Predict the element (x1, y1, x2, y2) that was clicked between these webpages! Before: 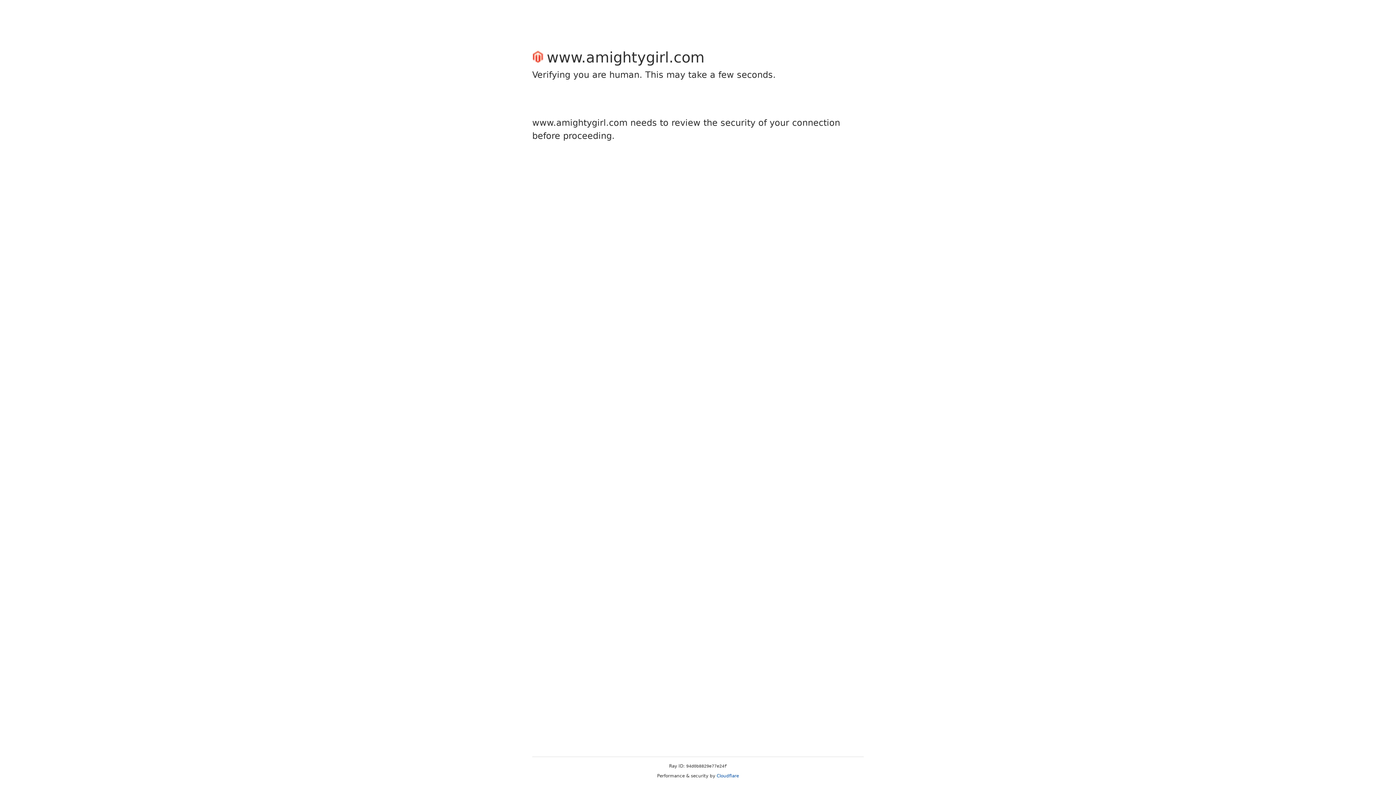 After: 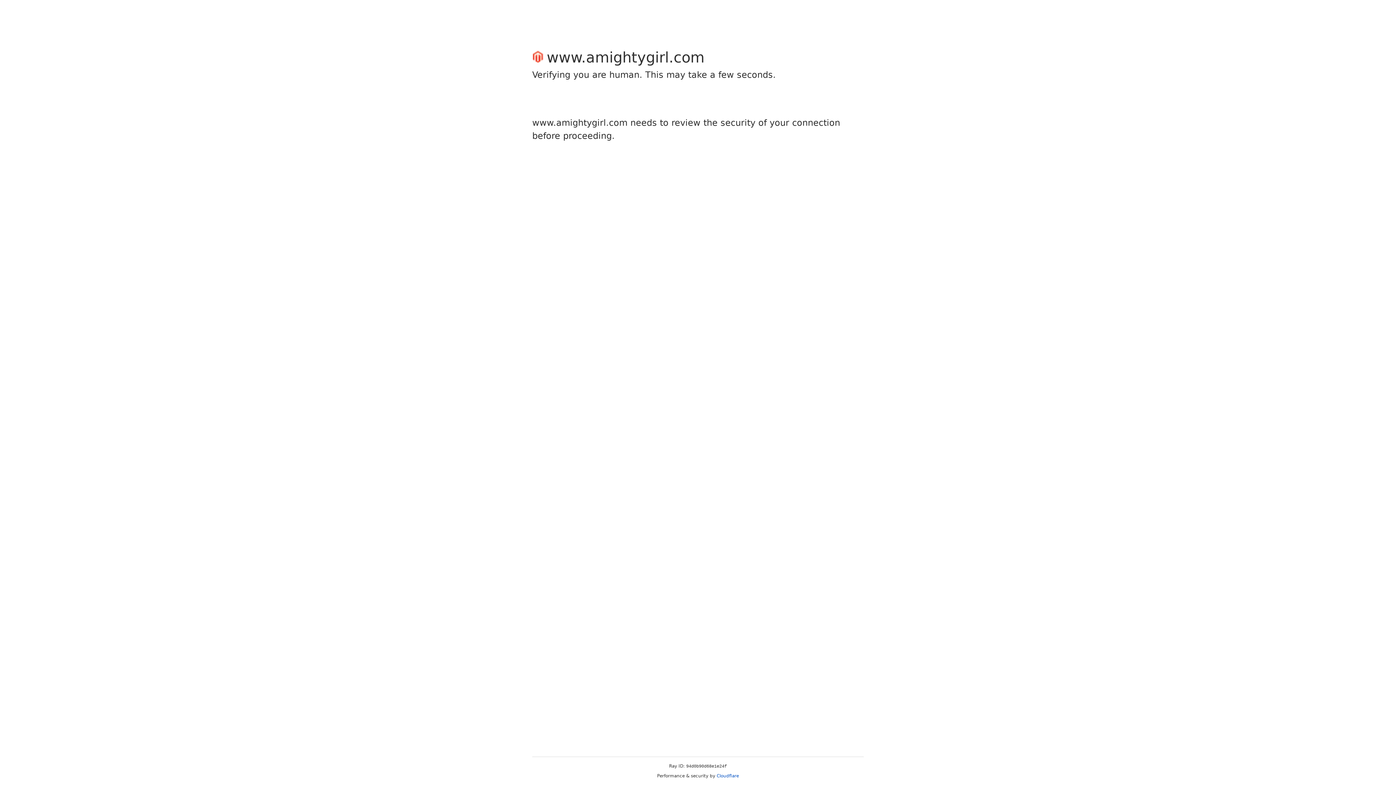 Action: label: Cloudflare bbox: (716, 773, 739, 778)